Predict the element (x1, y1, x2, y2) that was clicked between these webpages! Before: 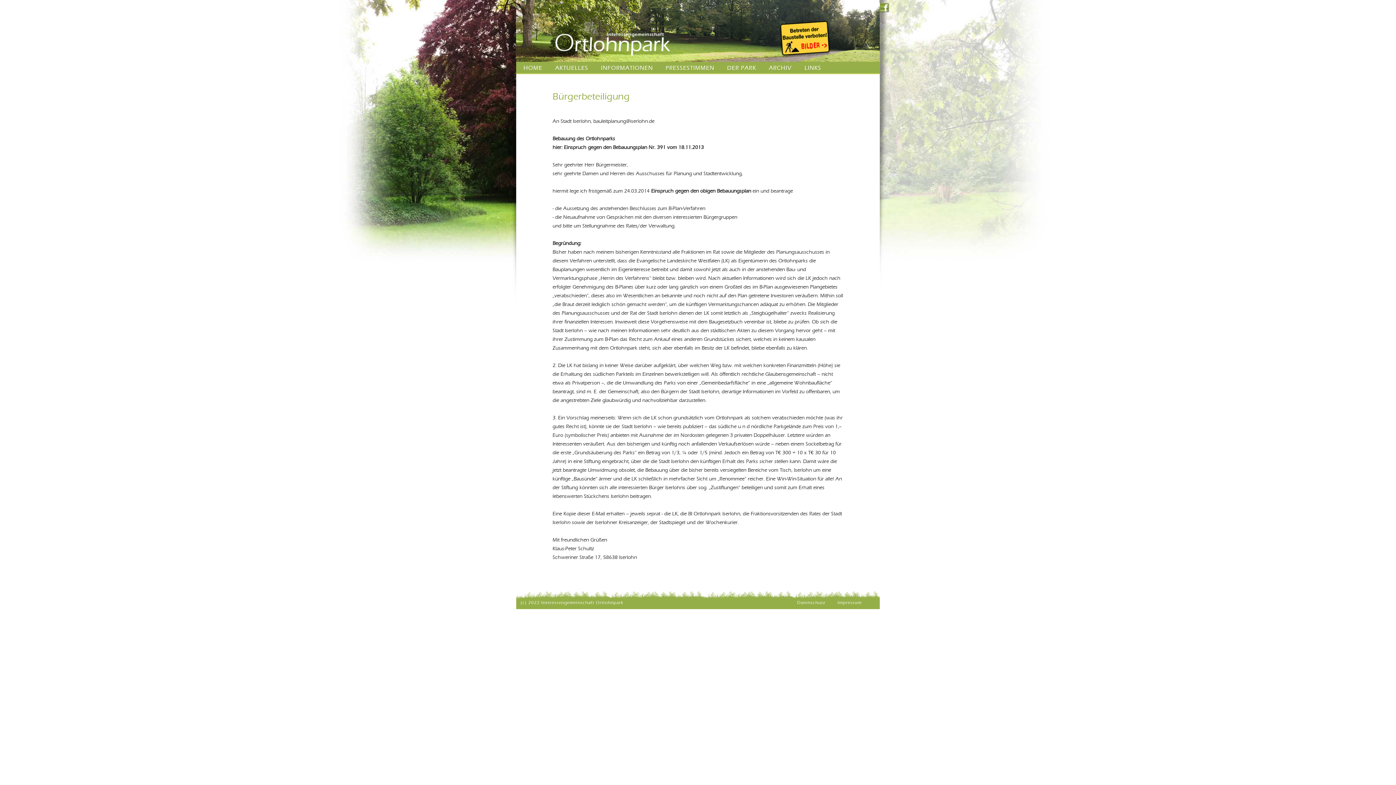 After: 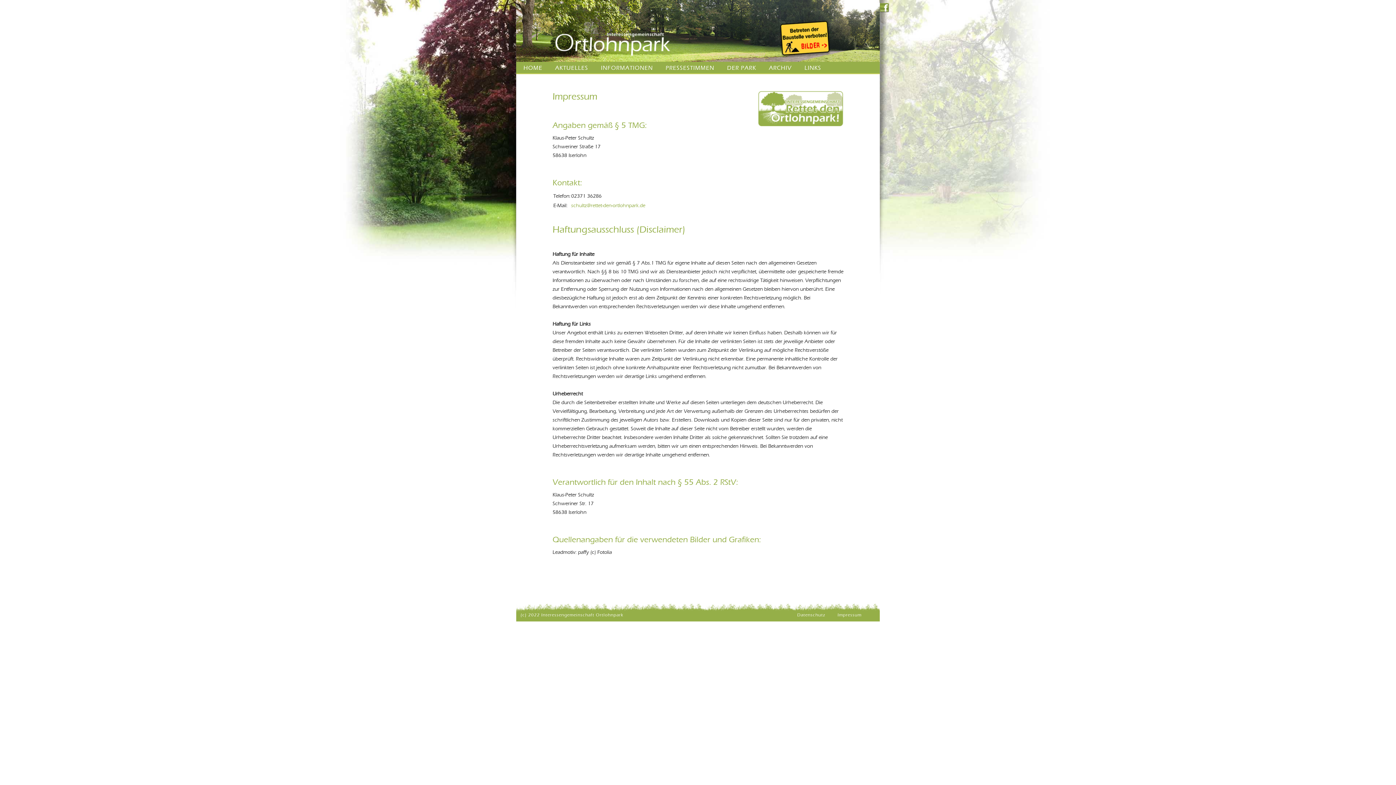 Action: bbox: (837, 600, 861, 605) label: Impressum